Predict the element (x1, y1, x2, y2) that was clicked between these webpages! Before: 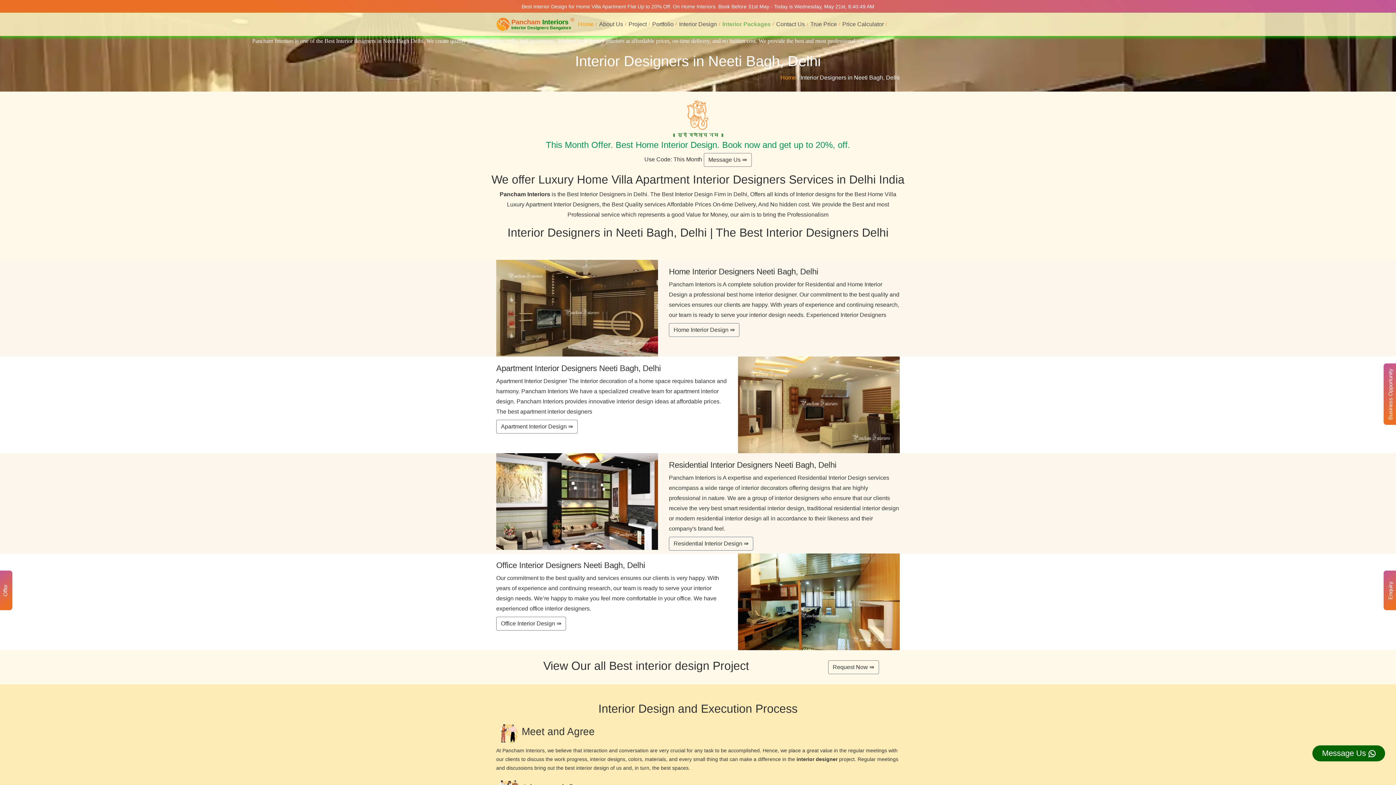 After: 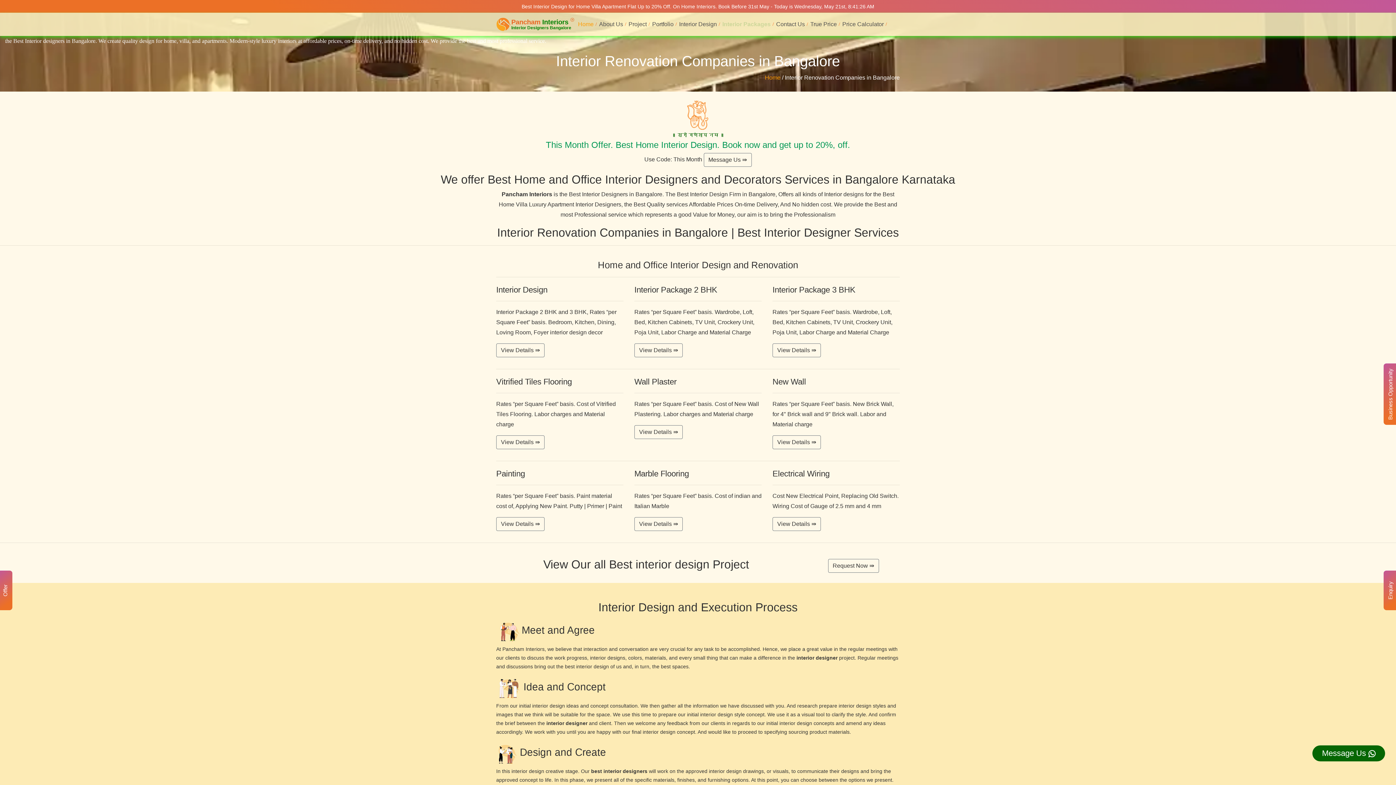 Action: bbox: (808, 12, 840, 36) label: True Price